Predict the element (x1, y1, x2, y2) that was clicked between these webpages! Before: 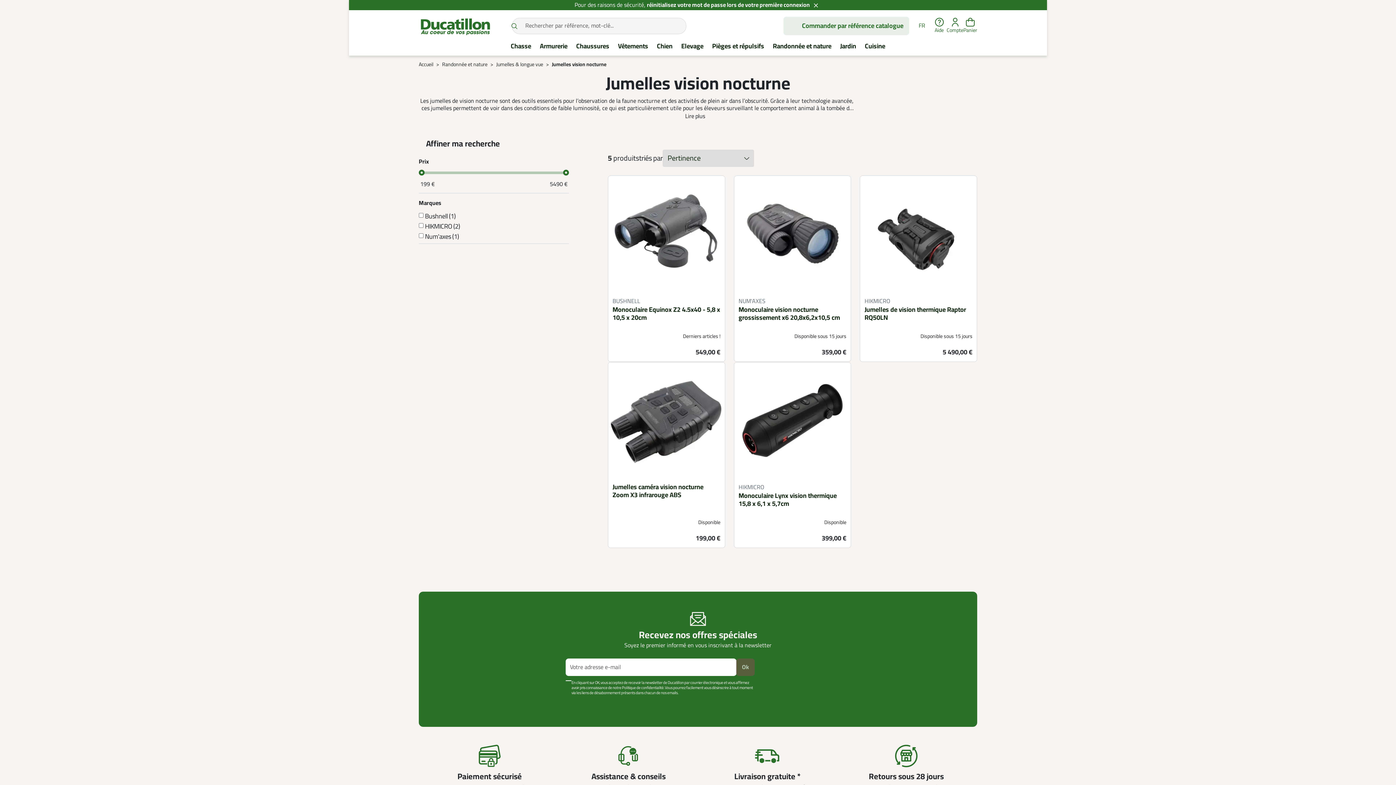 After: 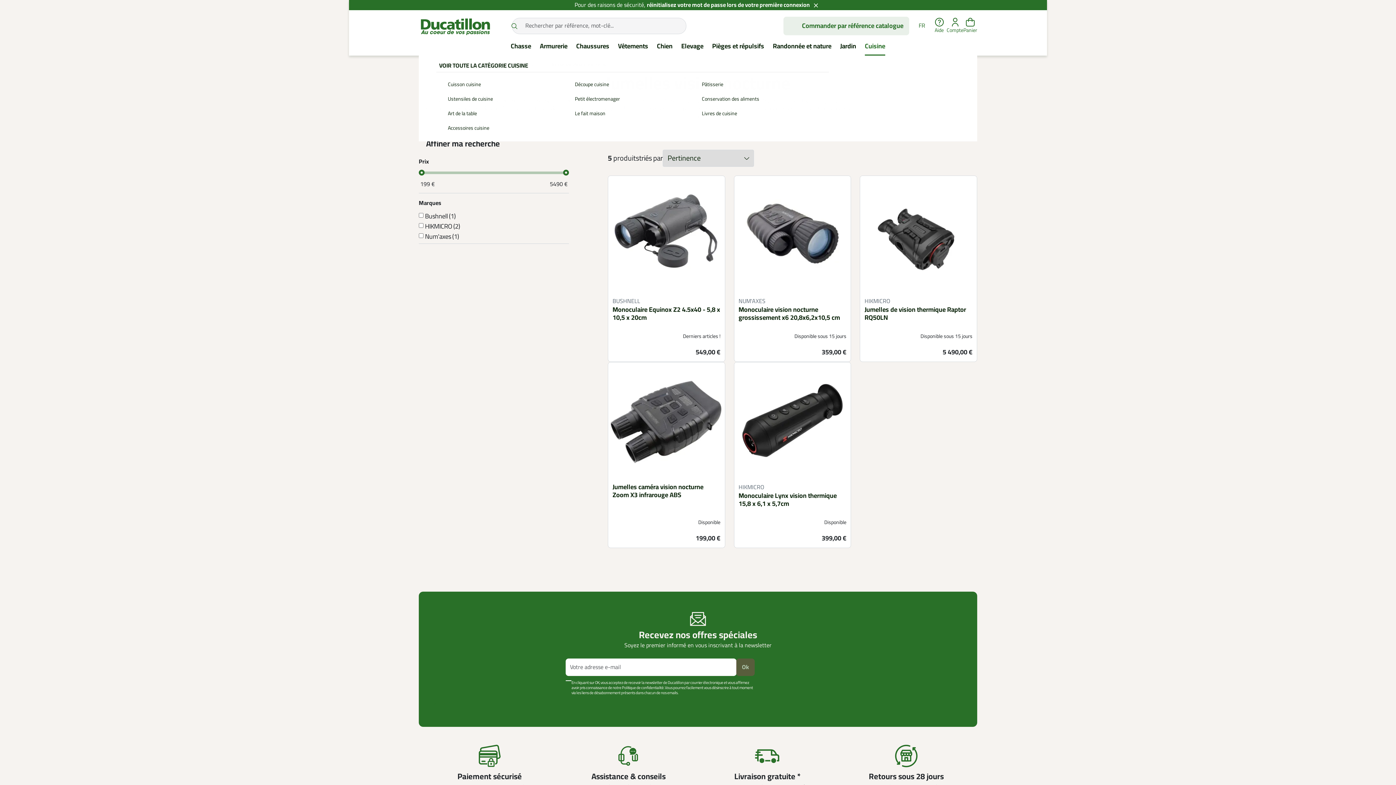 Action: bbox: (865, 37, 885, 55) label: Cuisine